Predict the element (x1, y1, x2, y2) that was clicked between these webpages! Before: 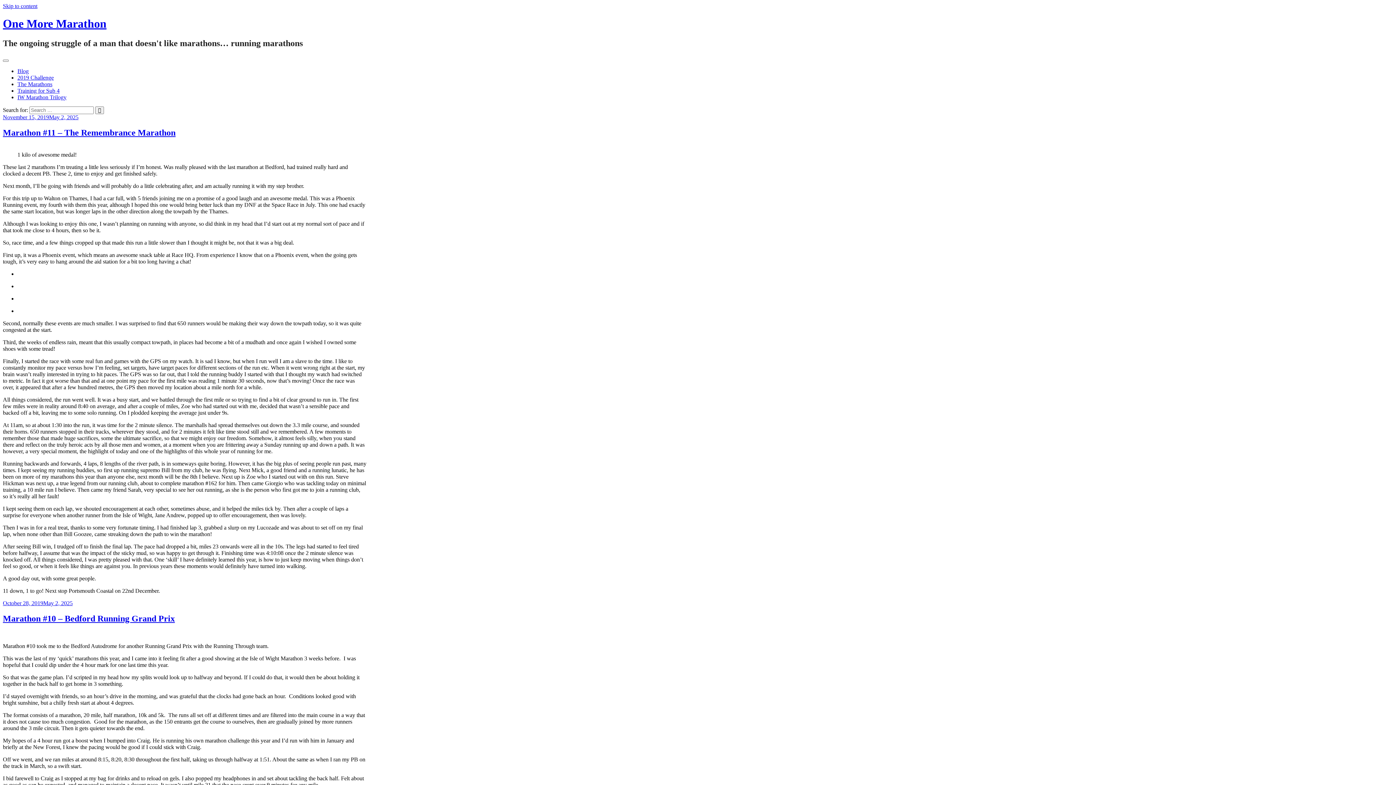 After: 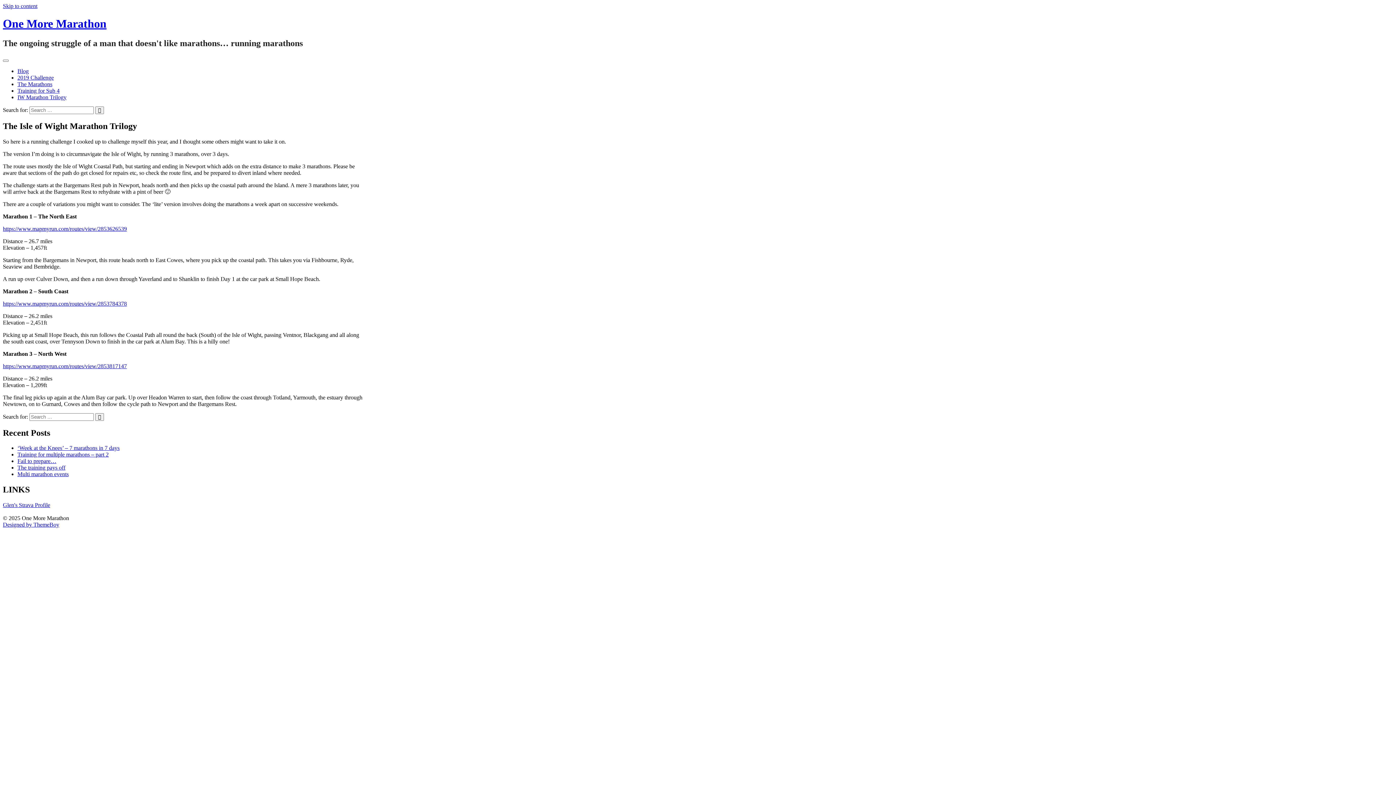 Action: bbox: (17, 94, 66, 100) label: IW Marathon Trilogy